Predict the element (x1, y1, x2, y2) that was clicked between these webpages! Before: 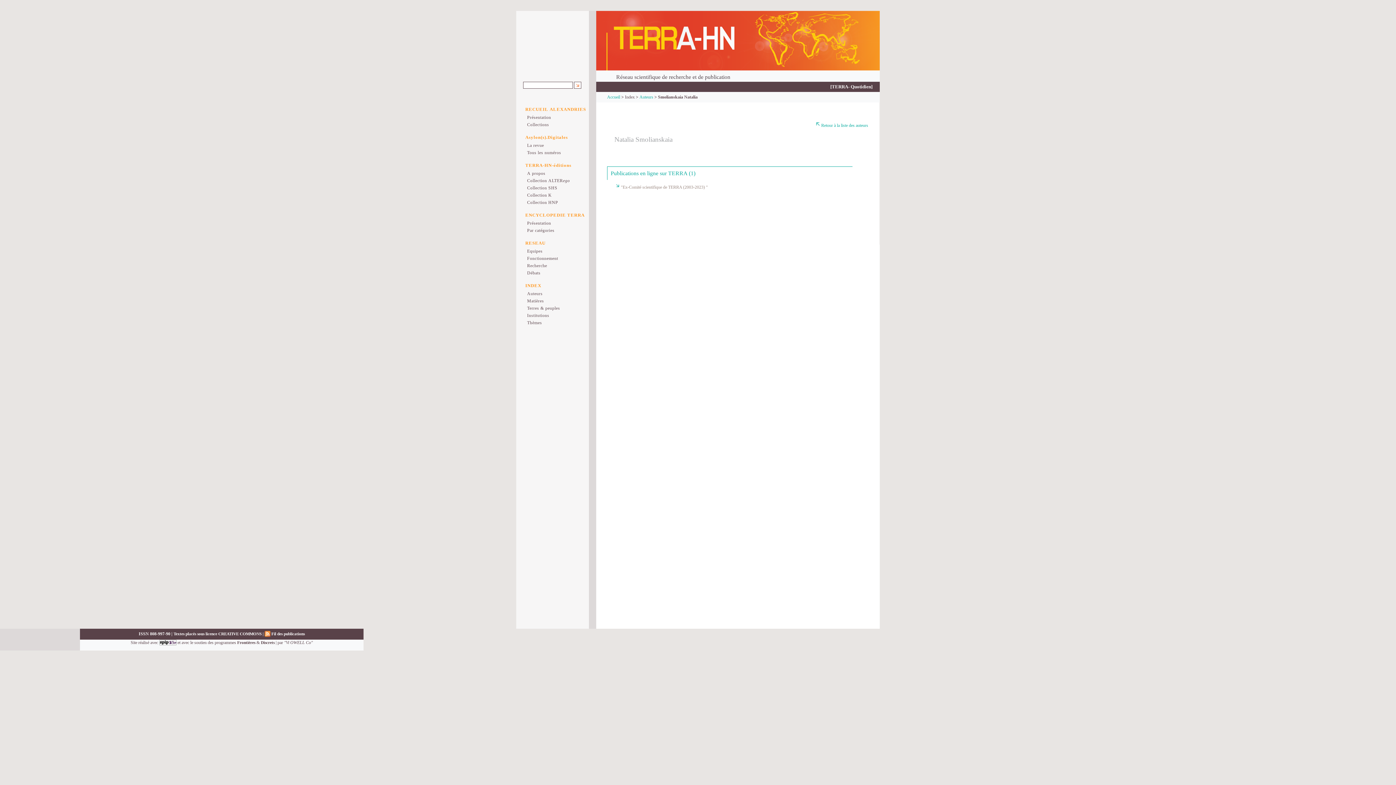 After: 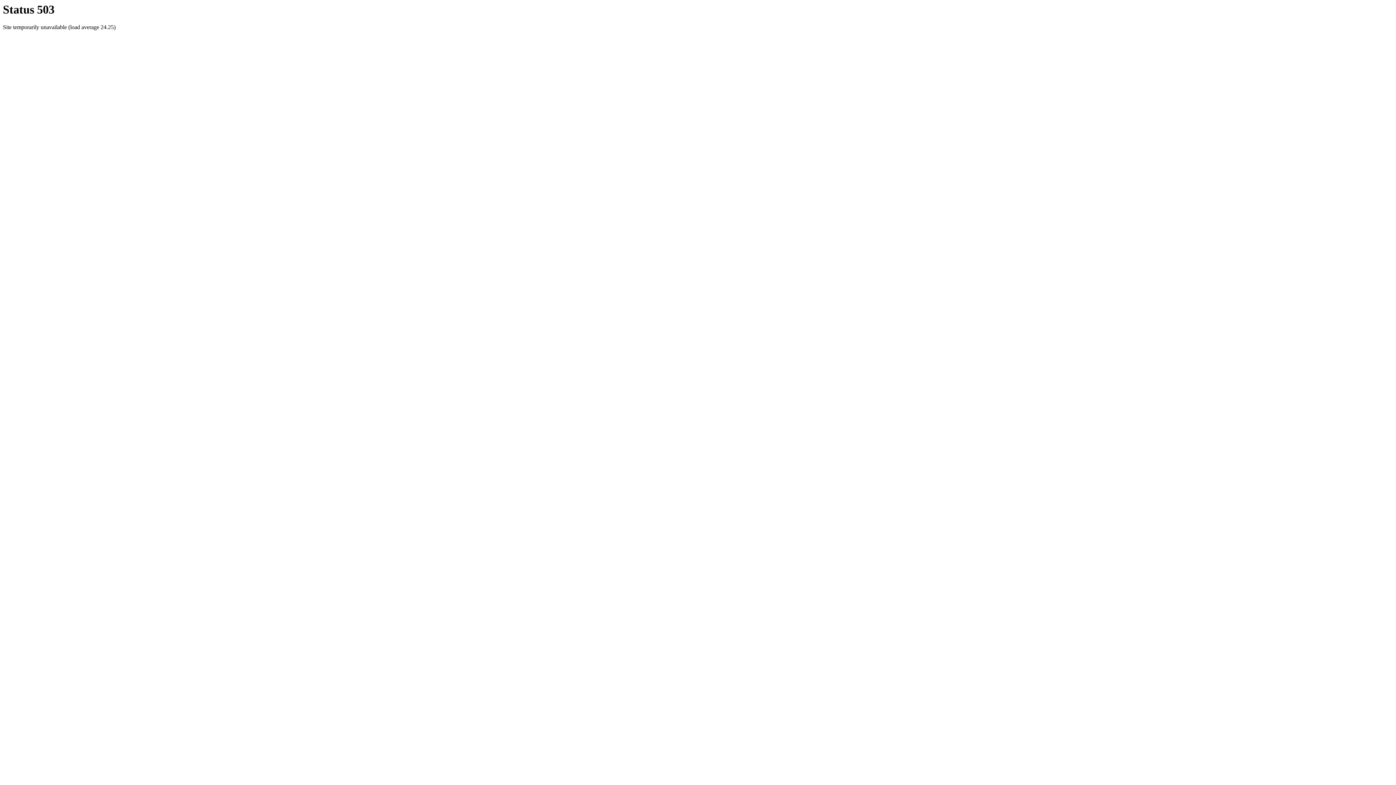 Action: label: Equipes bbox: (527, 246, 586, 256)